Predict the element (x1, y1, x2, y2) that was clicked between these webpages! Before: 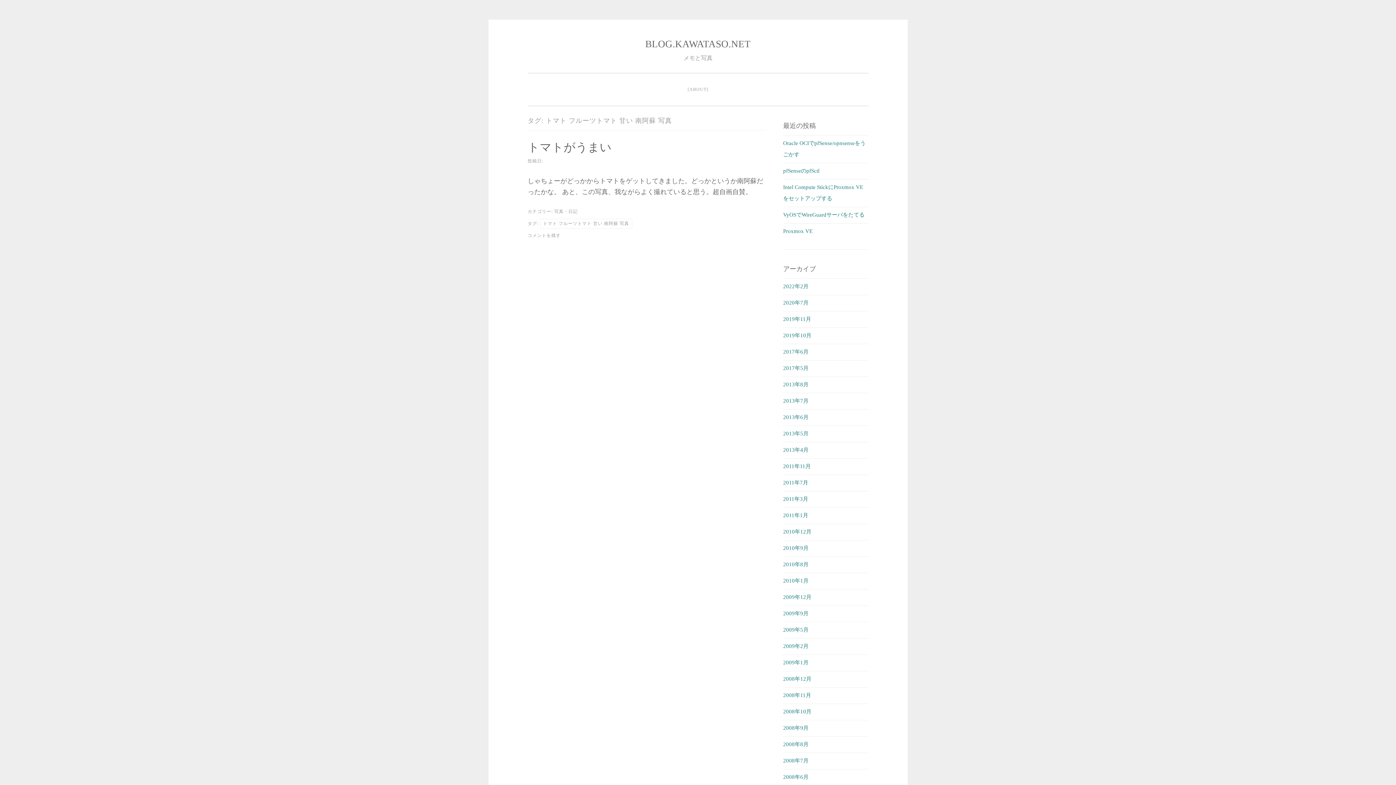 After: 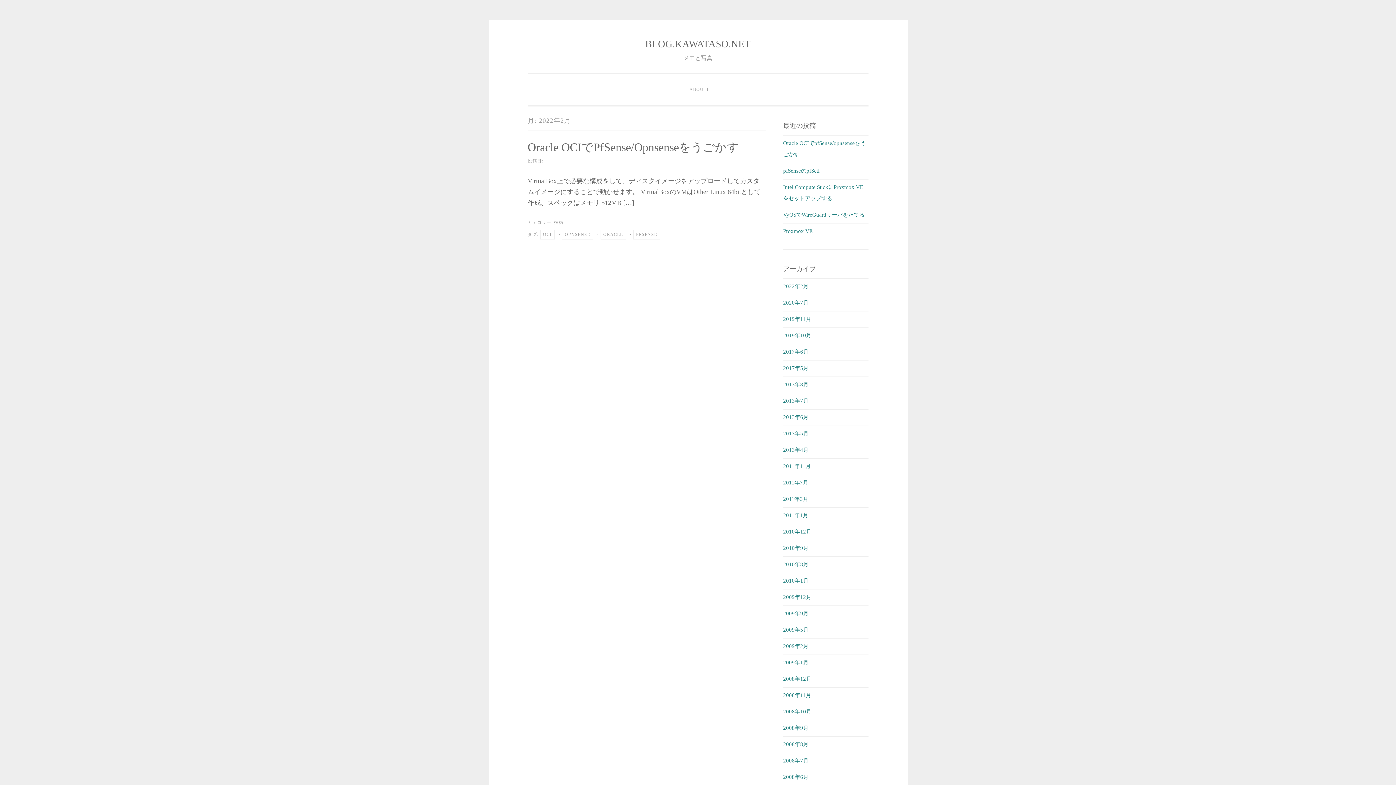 Action: bbox: (783, 283, 808, 289) label: 2022年2月